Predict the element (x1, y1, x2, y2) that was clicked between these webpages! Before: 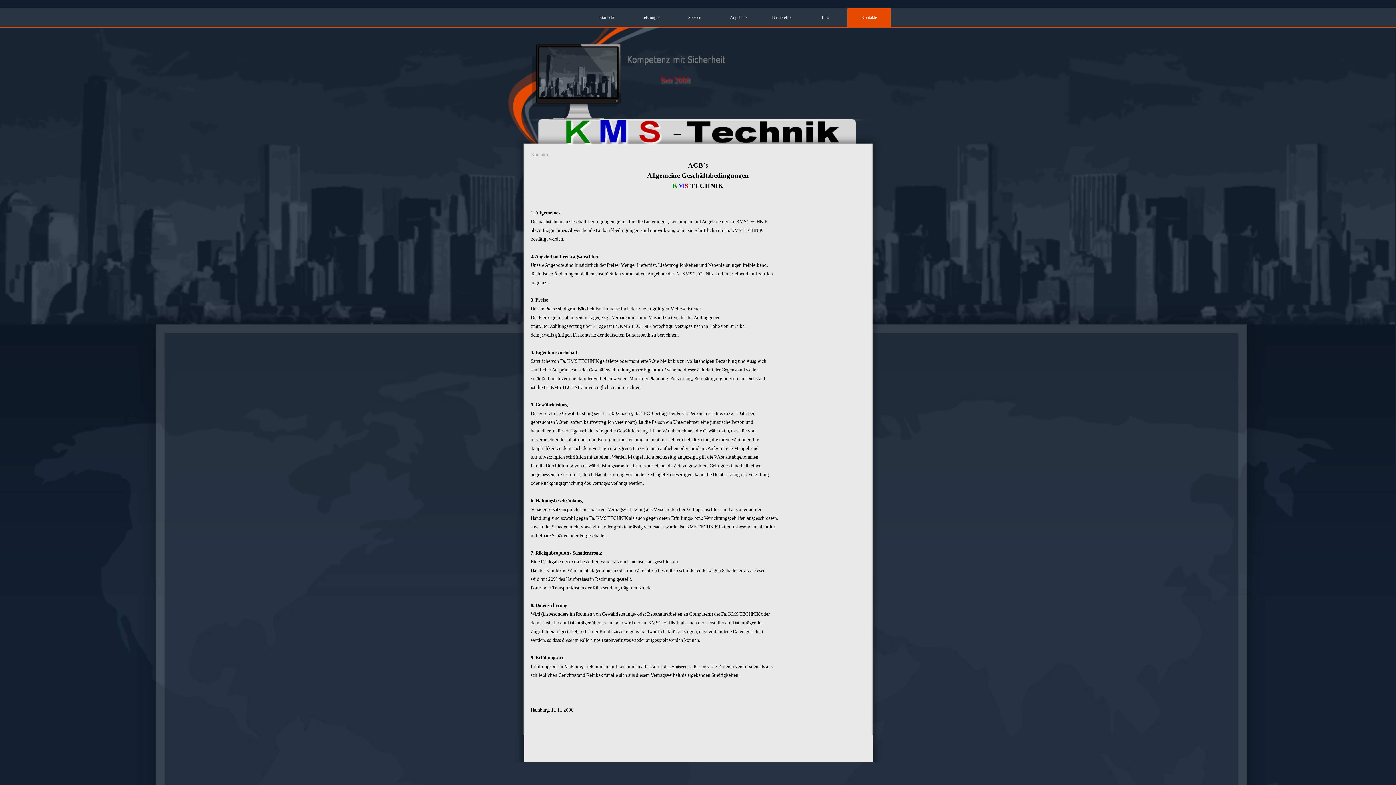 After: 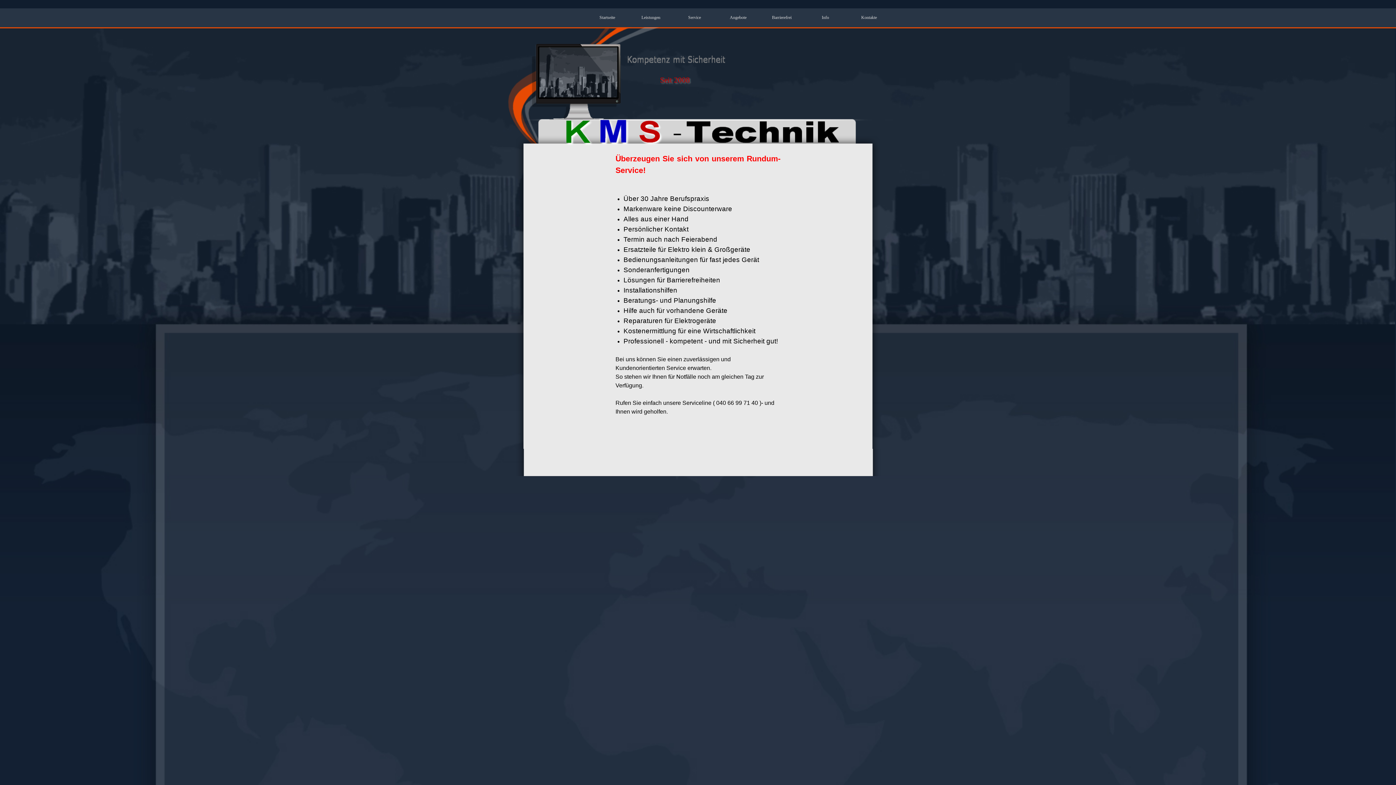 Action: label: Service bbox: (674, 8, 714, 27)